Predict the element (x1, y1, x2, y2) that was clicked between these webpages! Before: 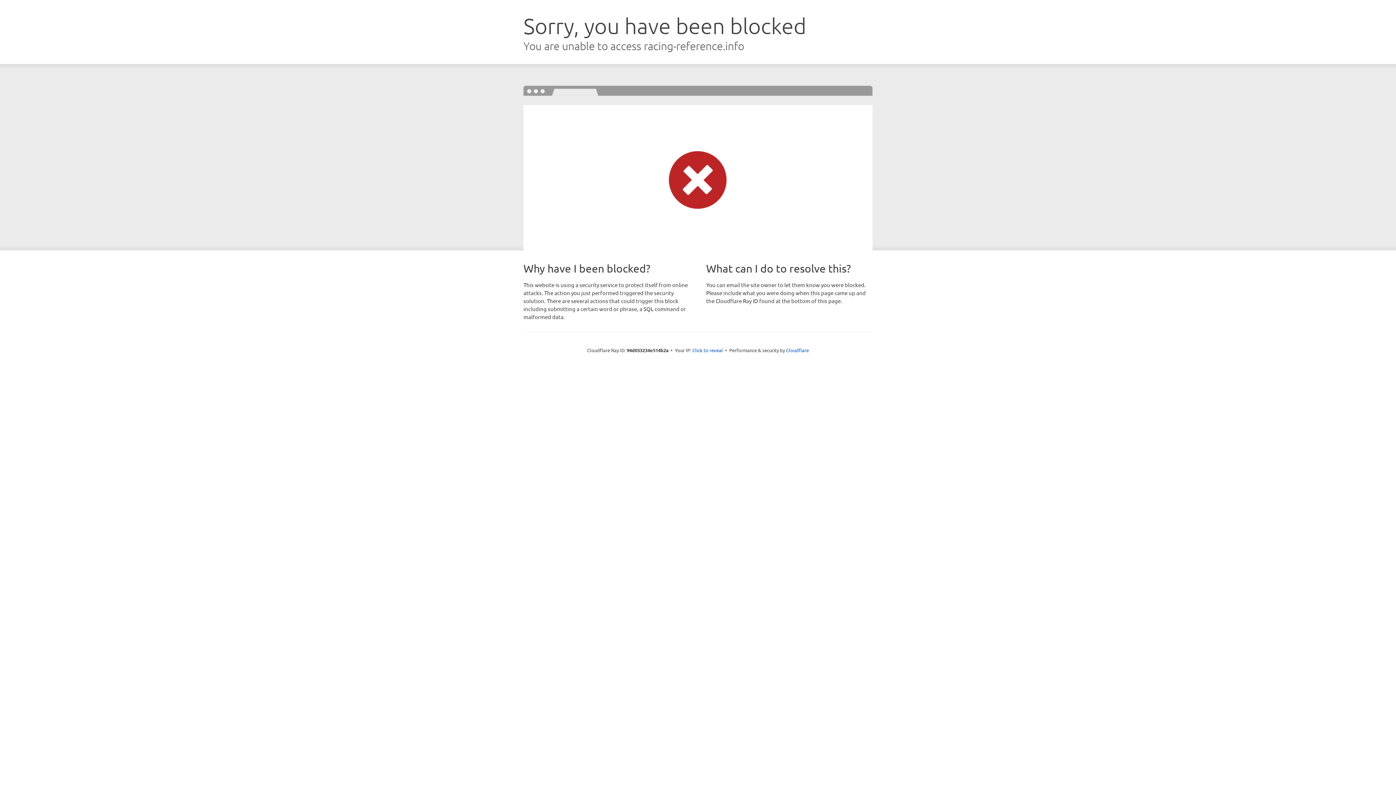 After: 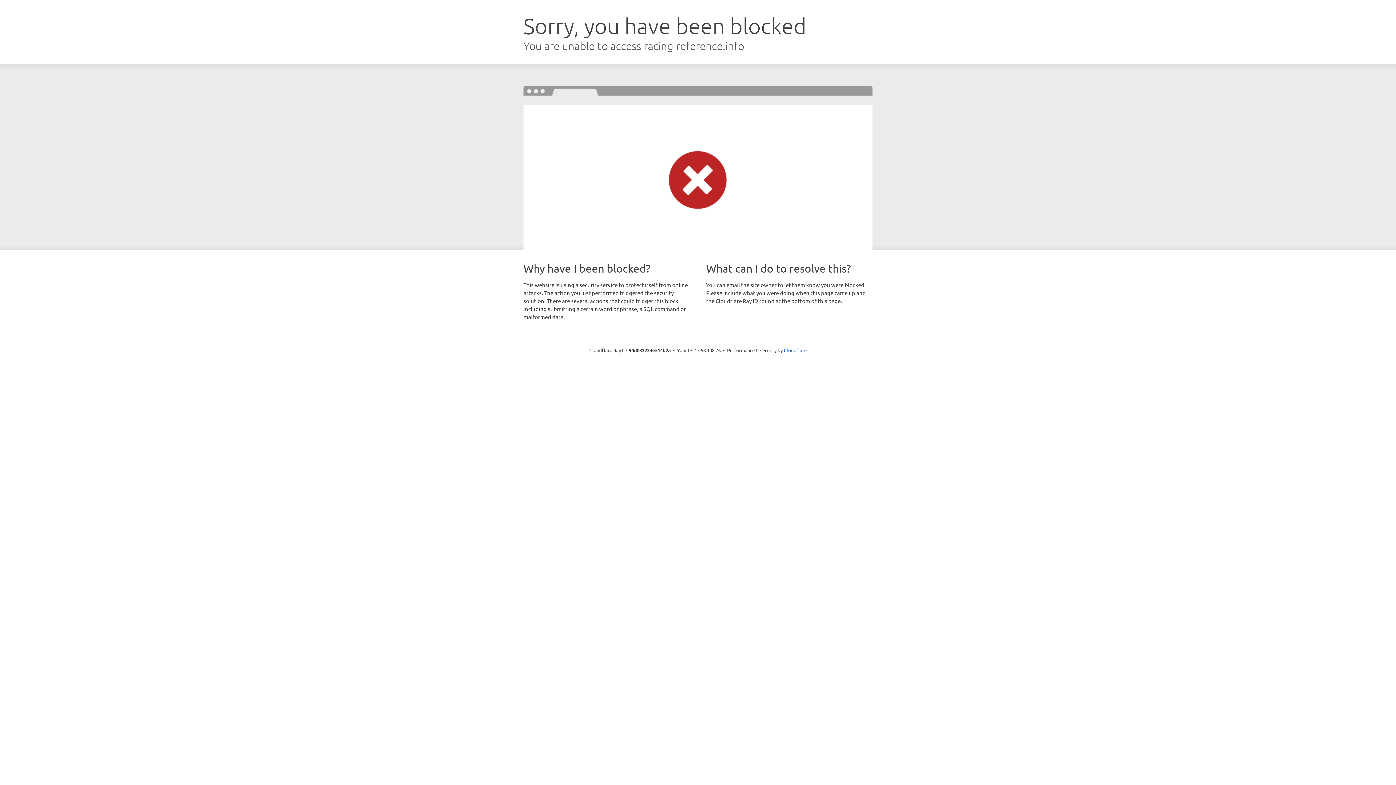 Action: bbox: (692, 346, 723, 353) label: Click to reveal